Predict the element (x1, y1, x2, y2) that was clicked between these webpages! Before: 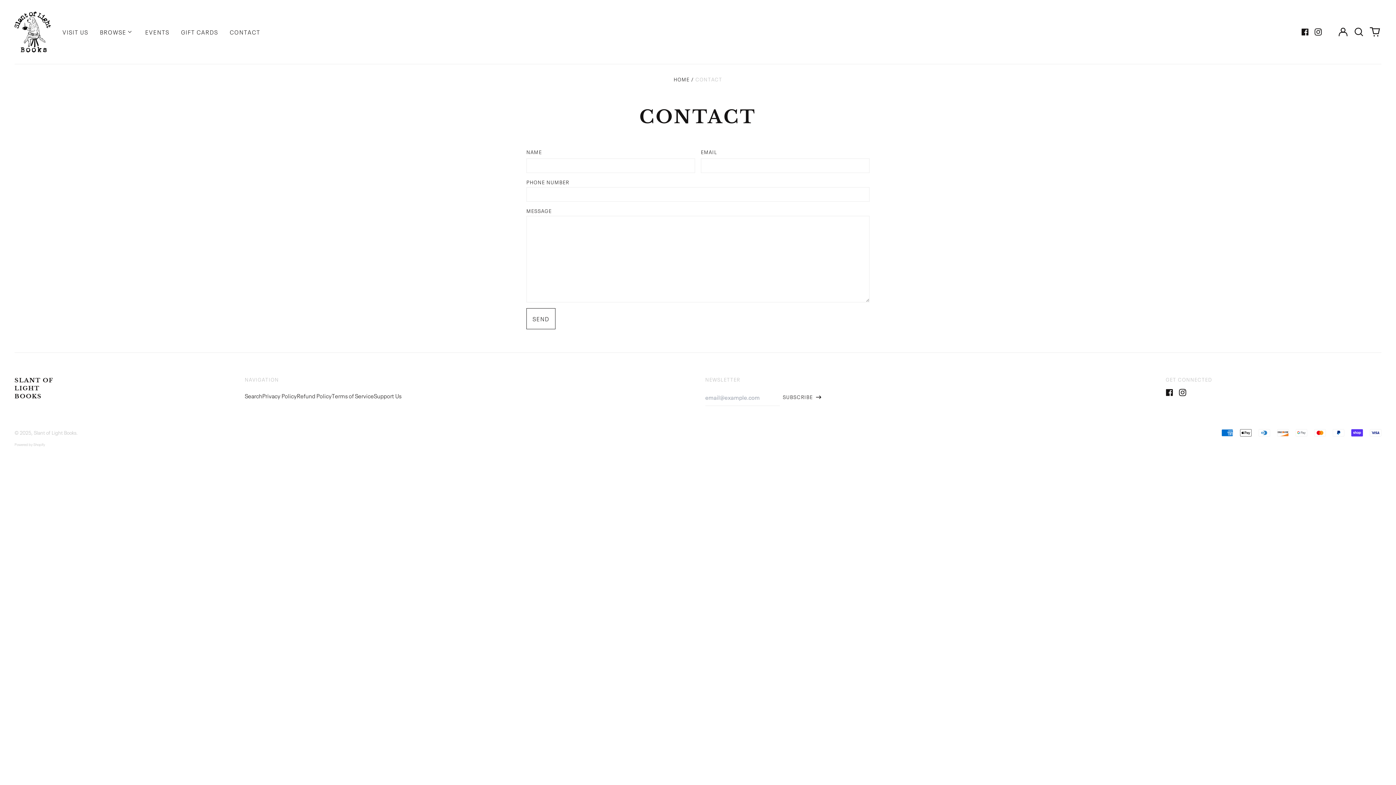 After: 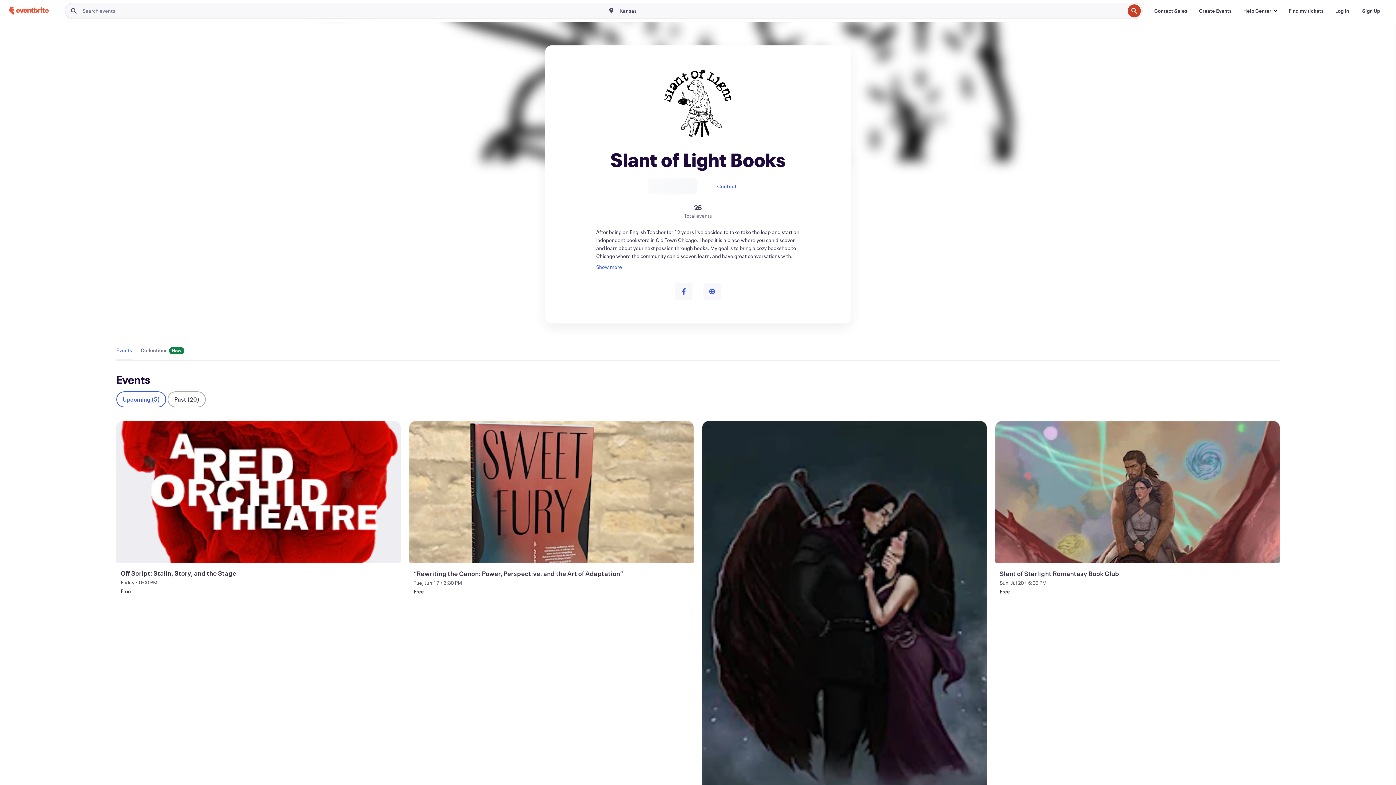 Action: bbox: (139, 25, 175, 38) label: EVENTS